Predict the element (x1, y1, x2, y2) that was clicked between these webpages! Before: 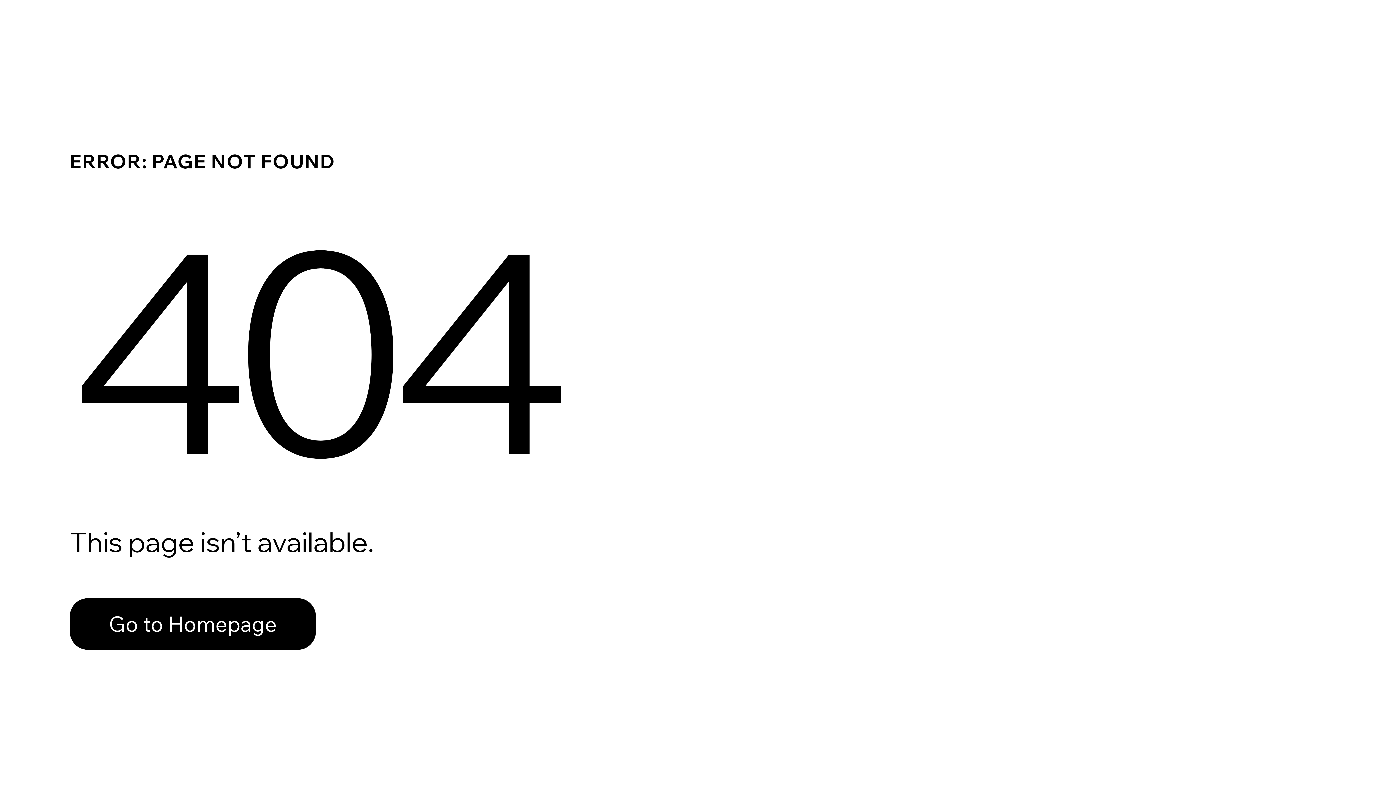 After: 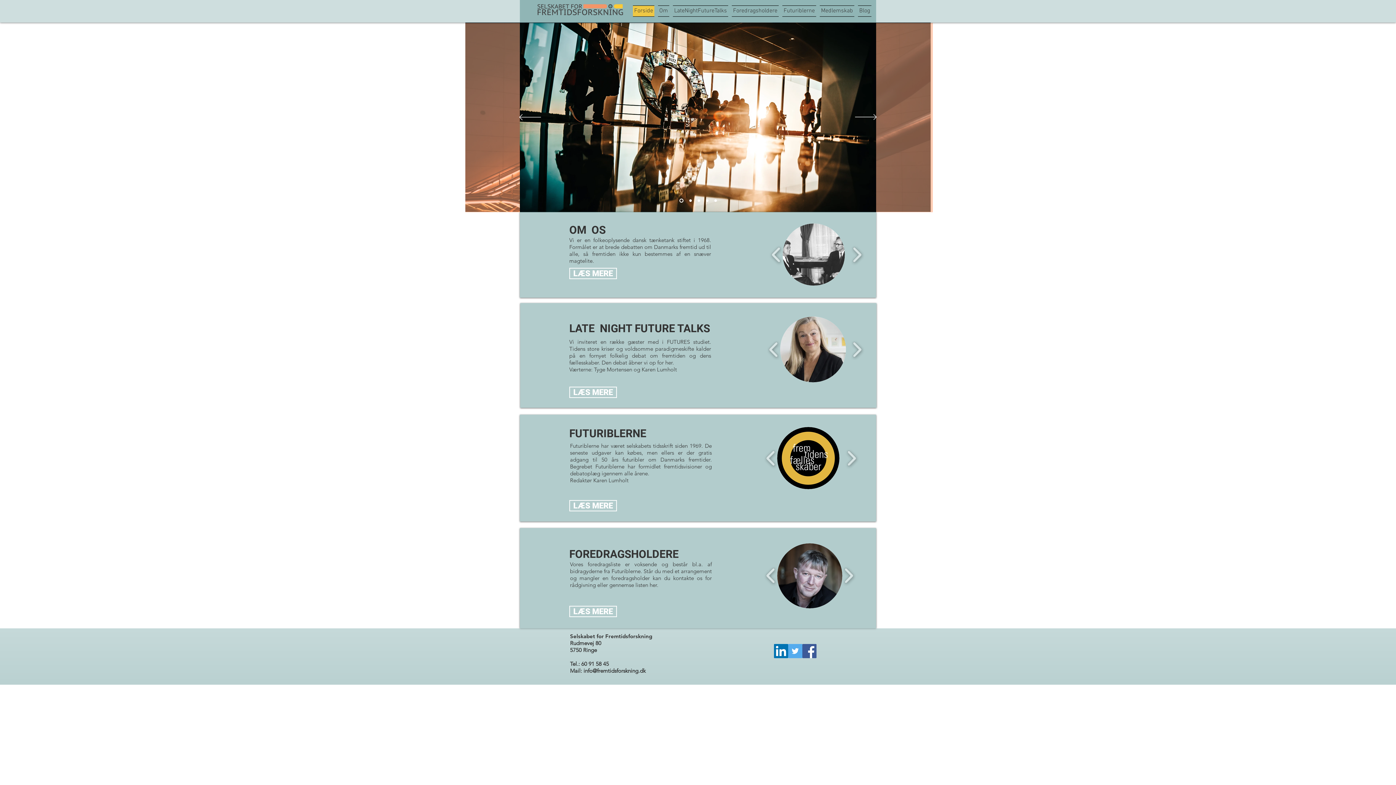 Action: bbox: (69, 598, 316, 650) label: Go to Homepage